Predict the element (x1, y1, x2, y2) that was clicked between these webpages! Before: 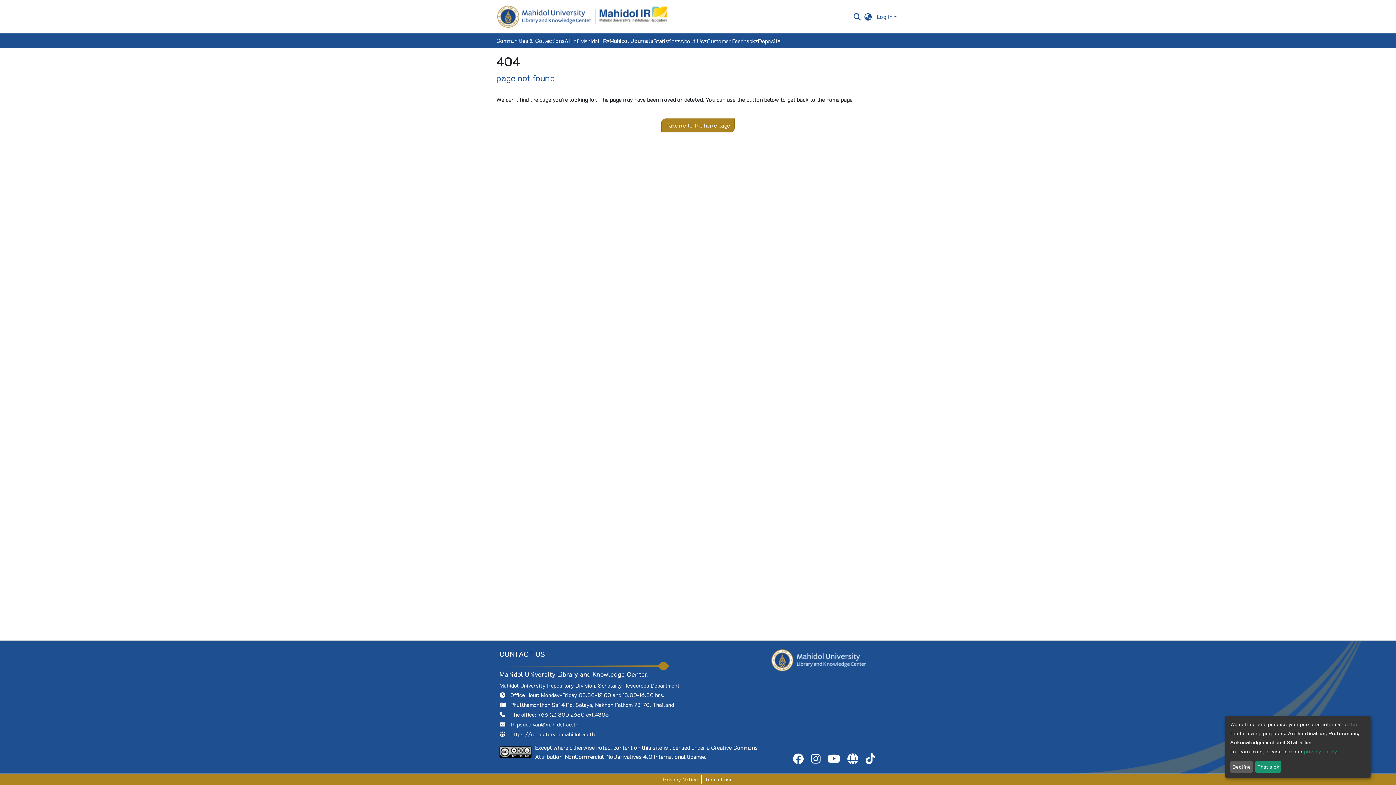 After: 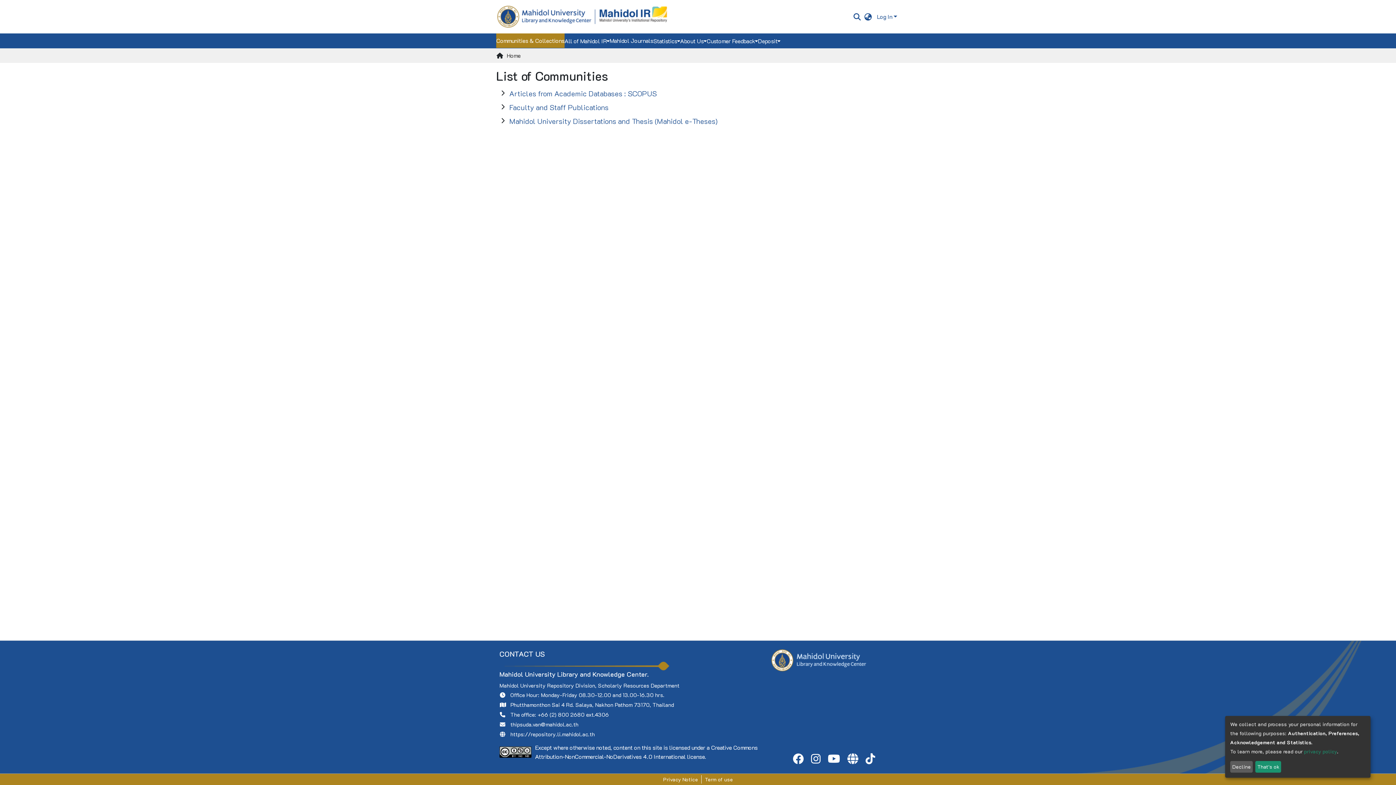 Action: label: Communities & Collections bbox: (496, 20, 564, 34)